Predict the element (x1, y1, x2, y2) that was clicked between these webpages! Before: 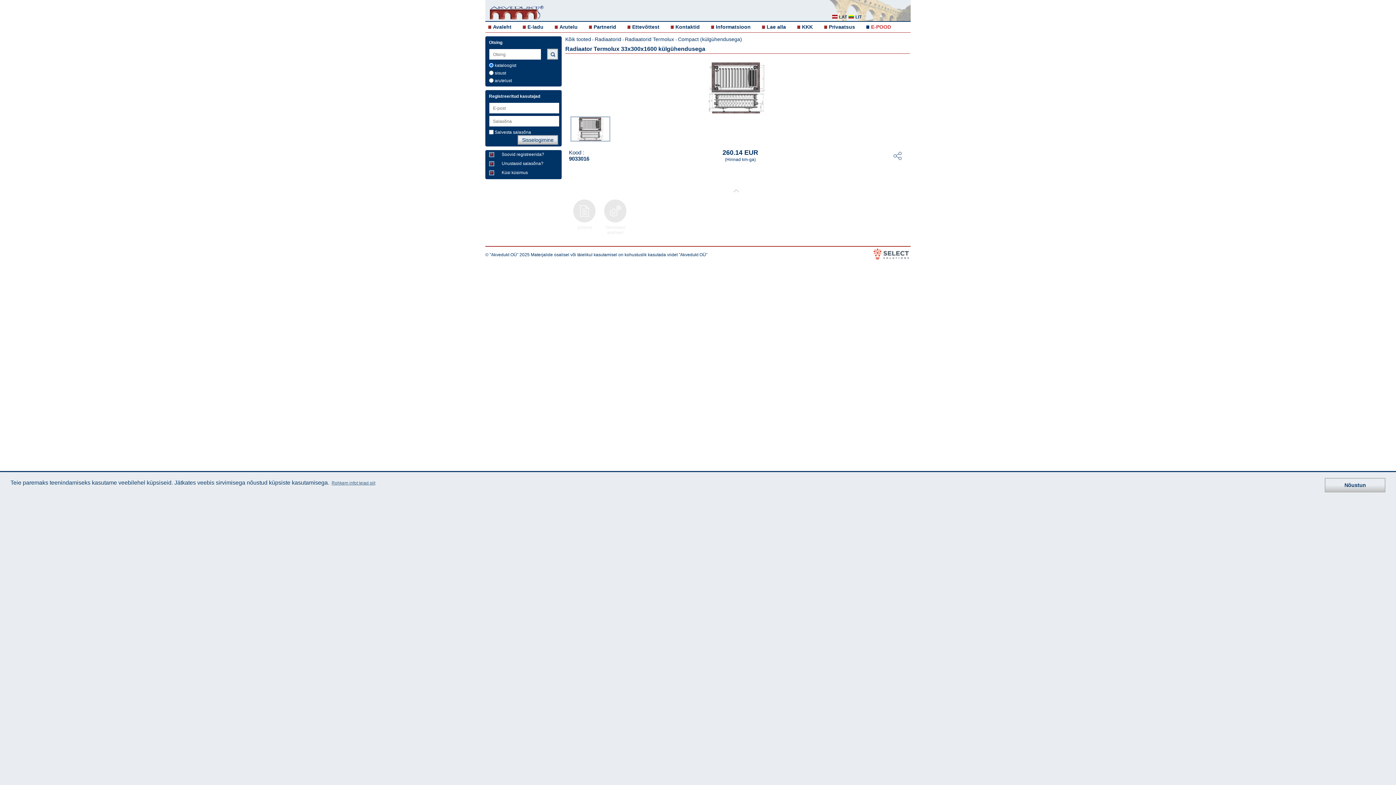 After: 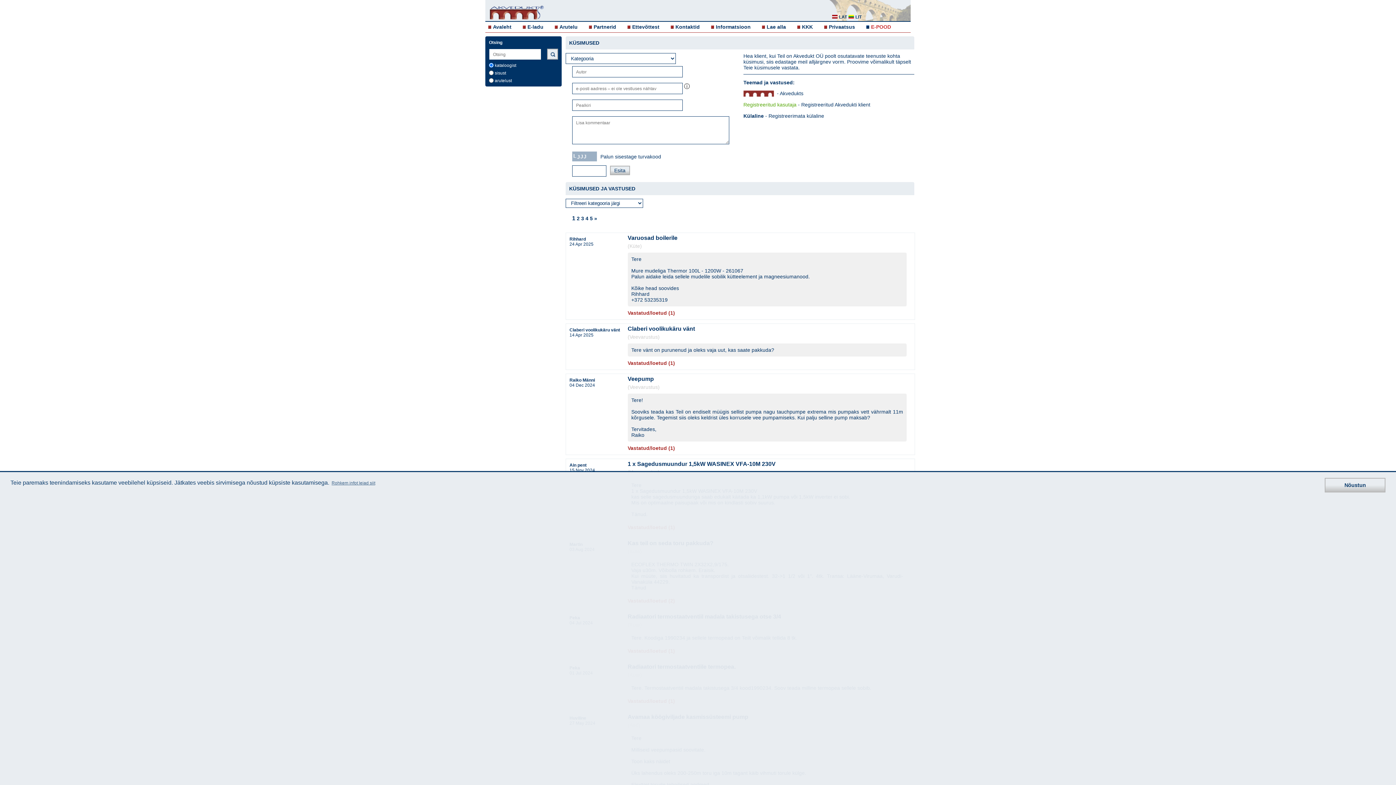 Action: label: Arutelu bbox: (559, 24, 577, 29)